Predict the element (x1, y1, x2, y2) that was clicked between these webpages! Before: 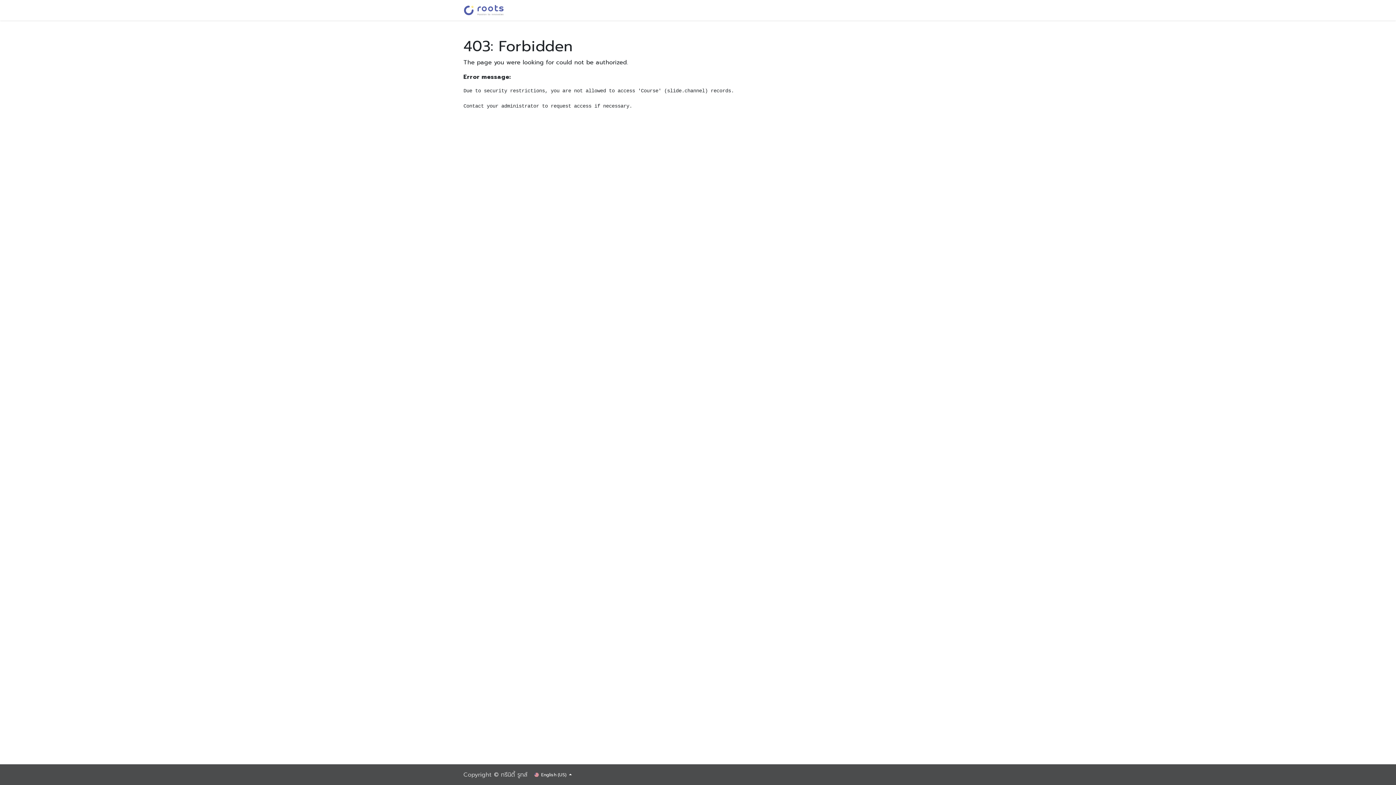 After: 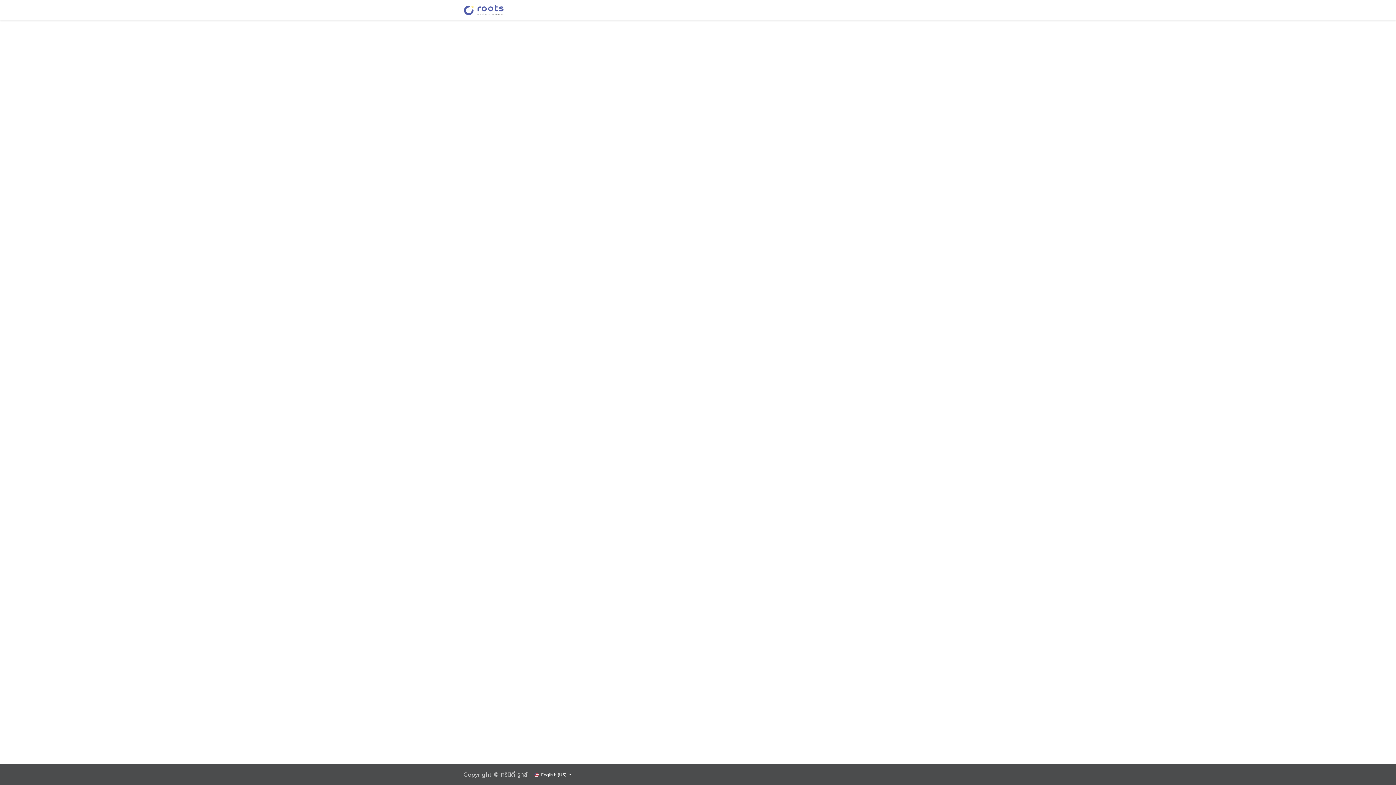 Action: label: Home bbox: (512, 2, 534, 17)